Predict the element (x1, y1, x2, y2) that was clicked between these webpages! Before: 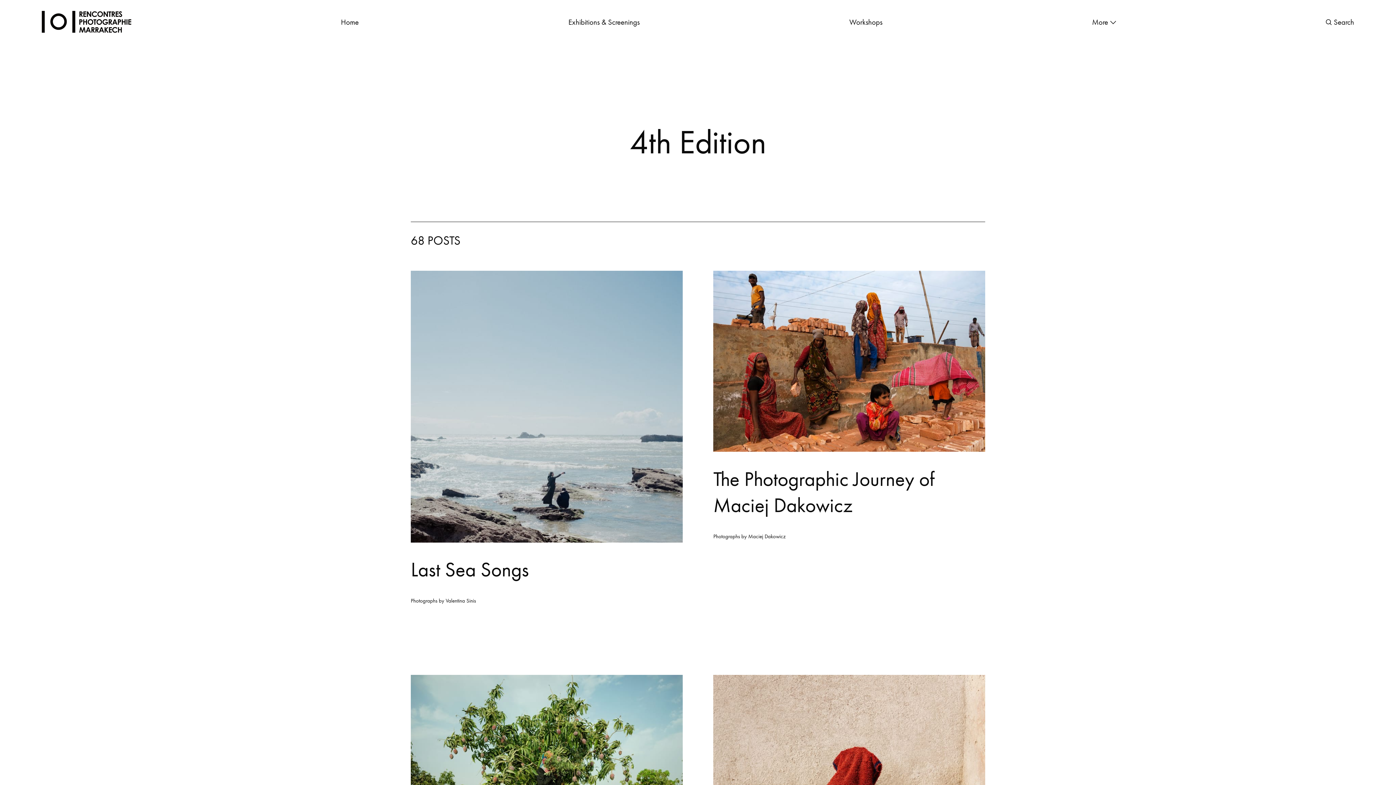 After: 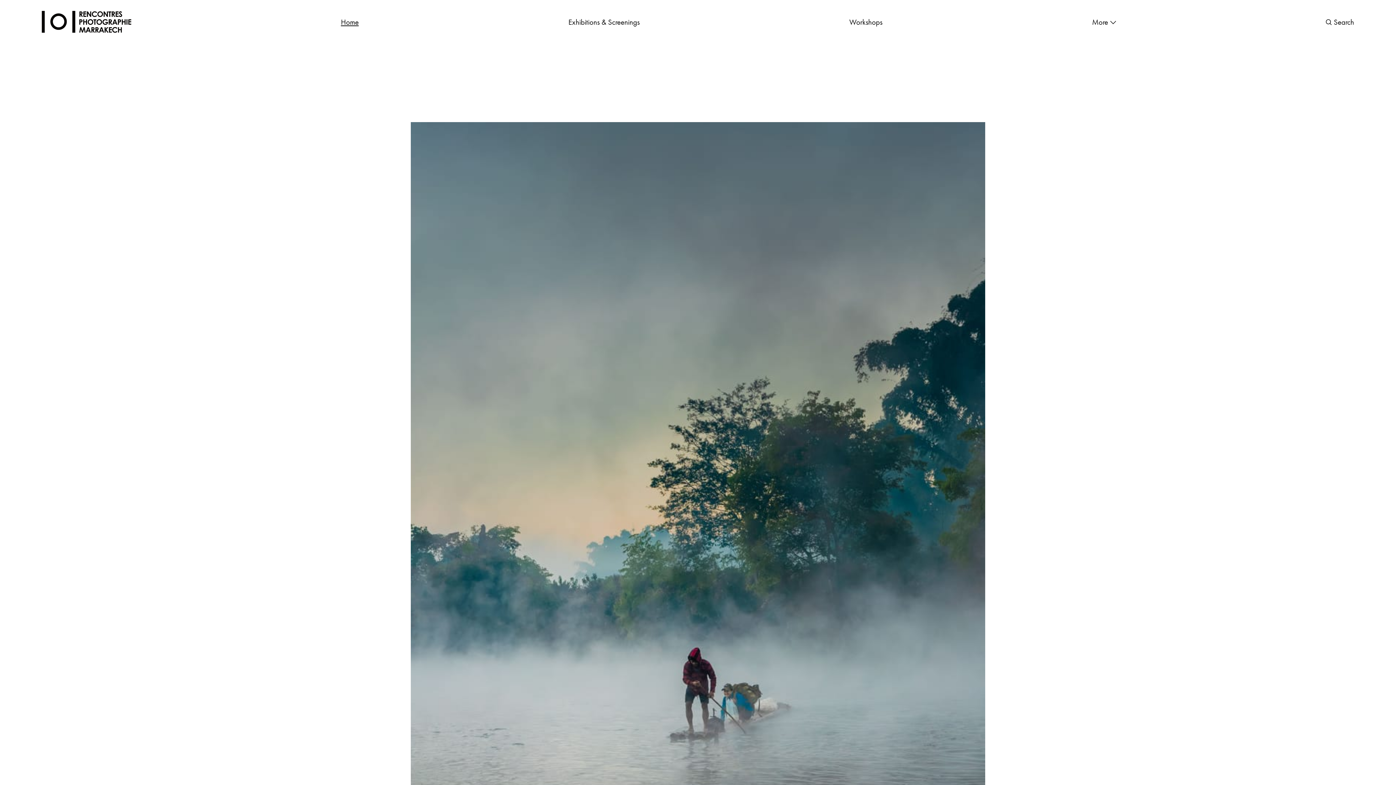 Action: bbox: (41, 0, 131, 43)